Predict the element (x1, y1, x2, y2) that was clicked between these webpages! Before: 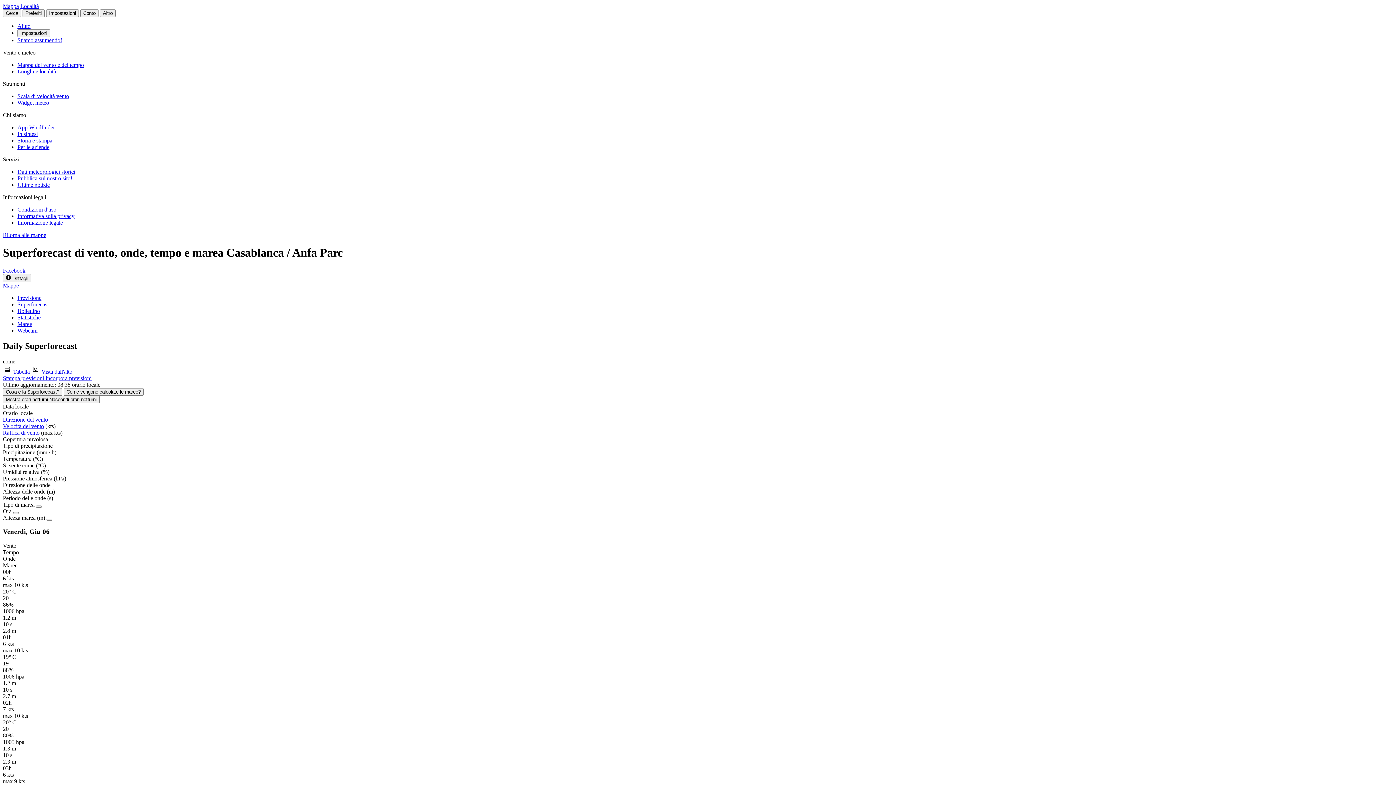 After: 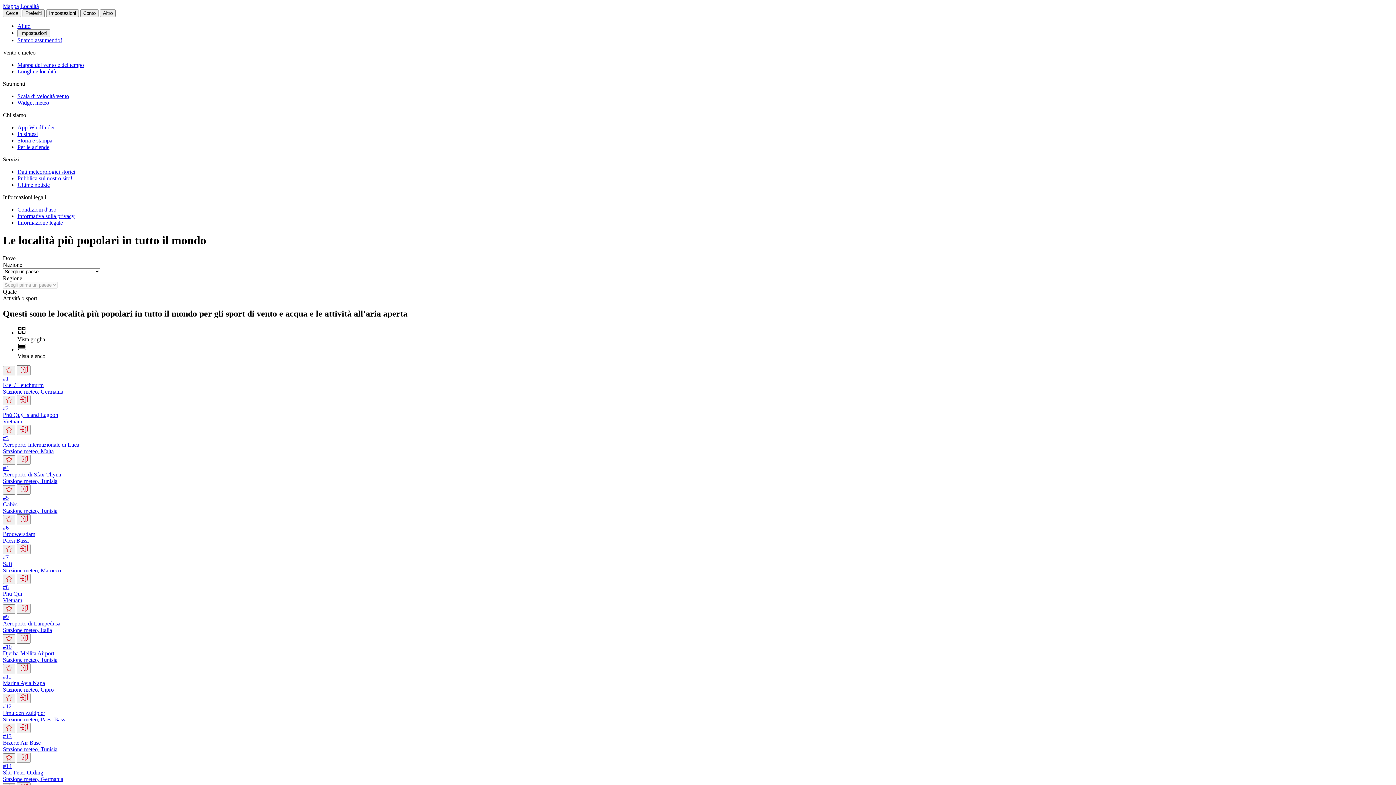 Action: bbox: (20, 2, 38, 9) label: Località